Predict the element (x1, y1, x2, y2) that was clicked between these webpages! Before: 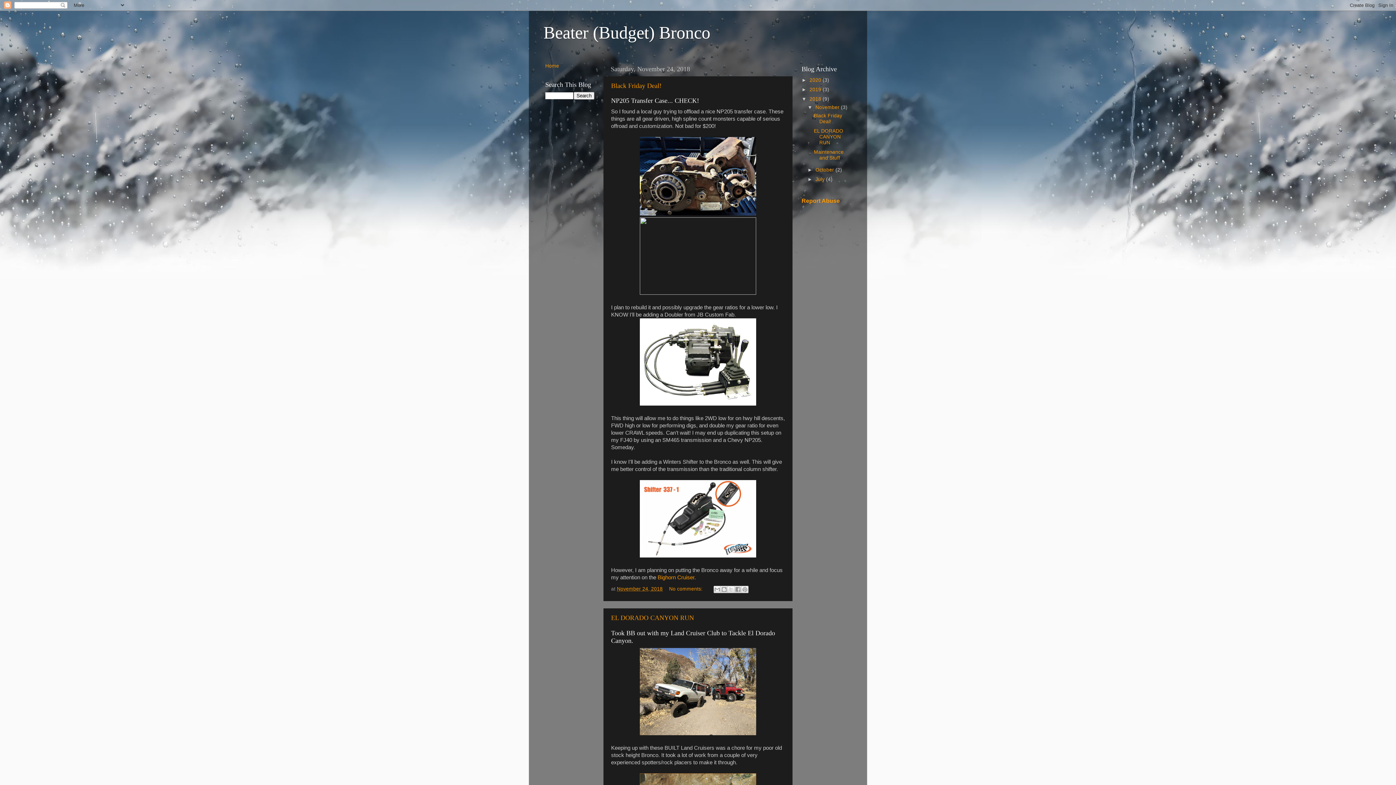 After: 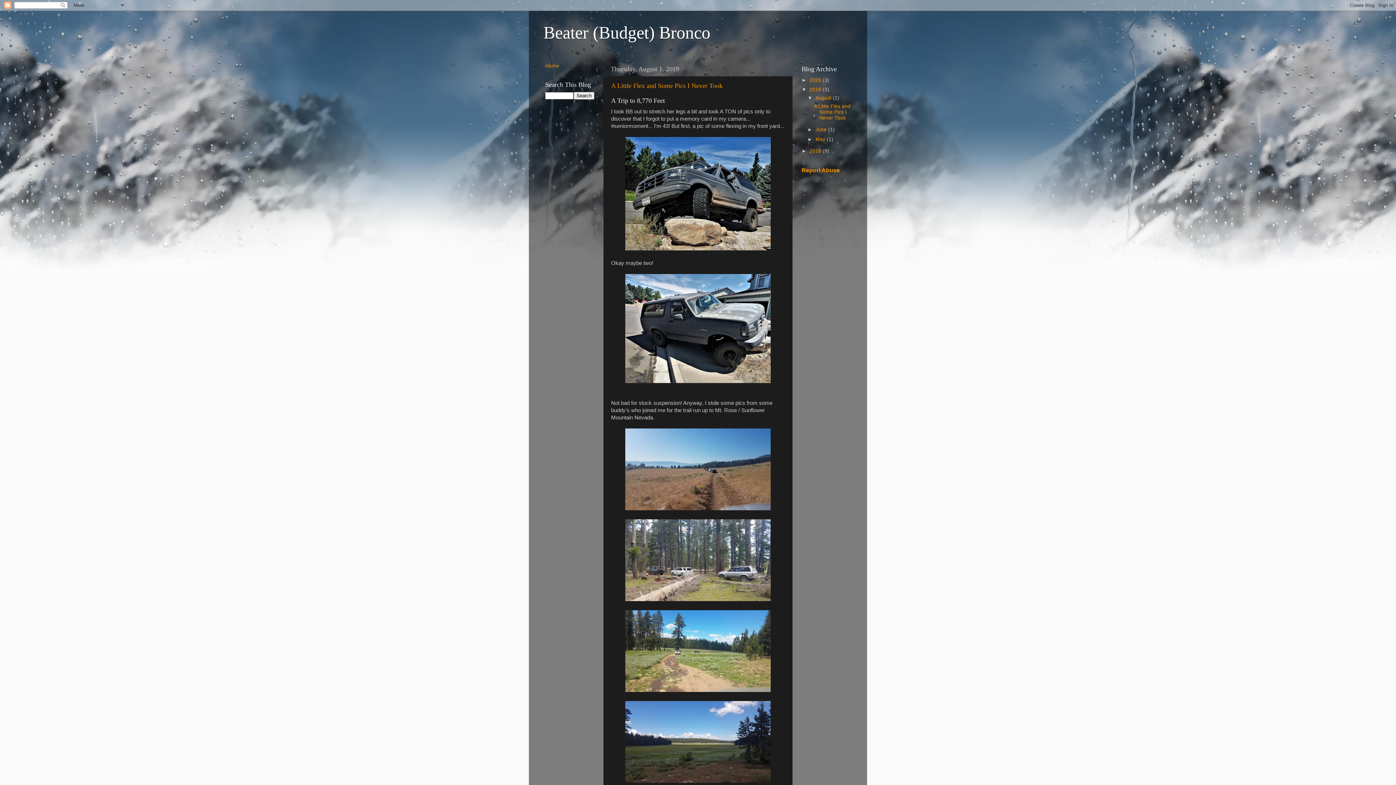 Action: bbox: (809, 86, 822, 92) label: 2019 